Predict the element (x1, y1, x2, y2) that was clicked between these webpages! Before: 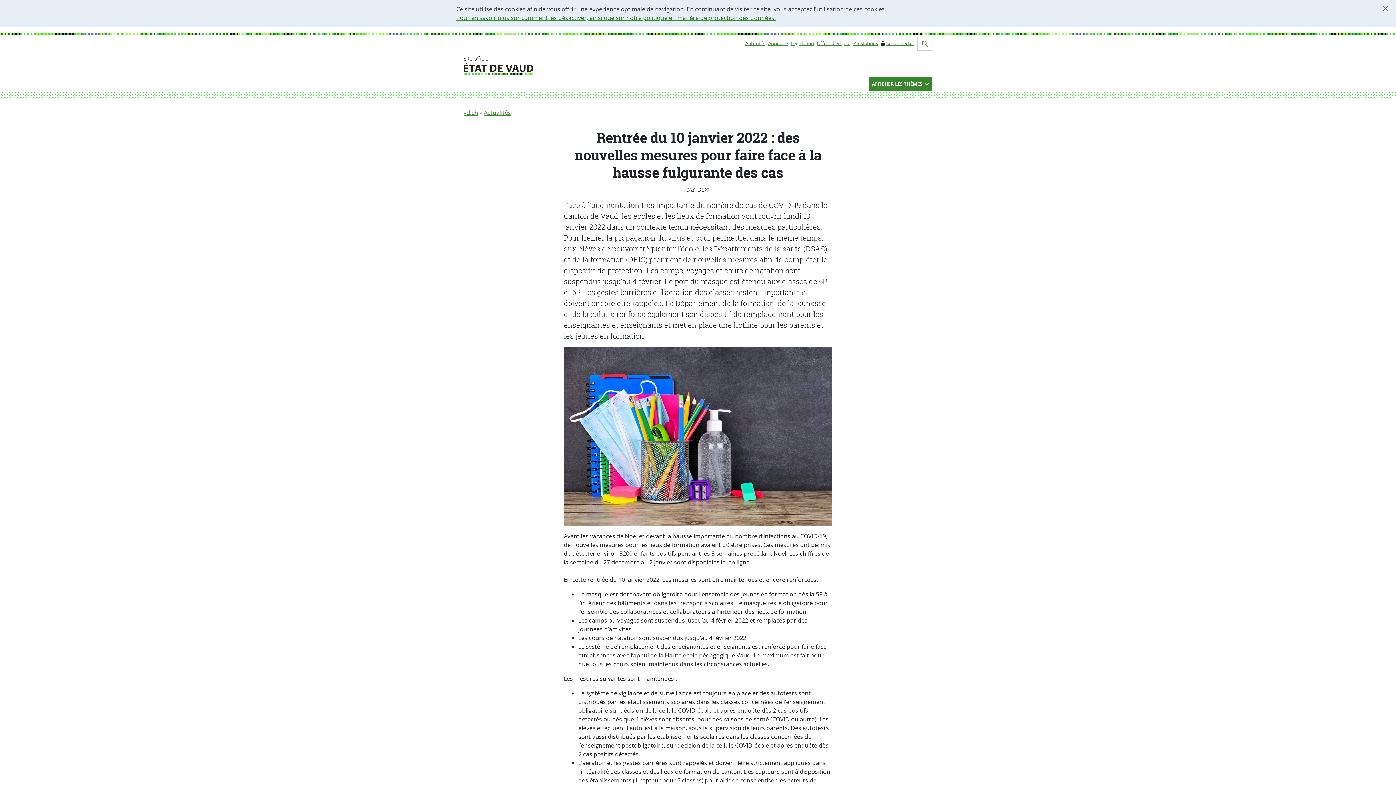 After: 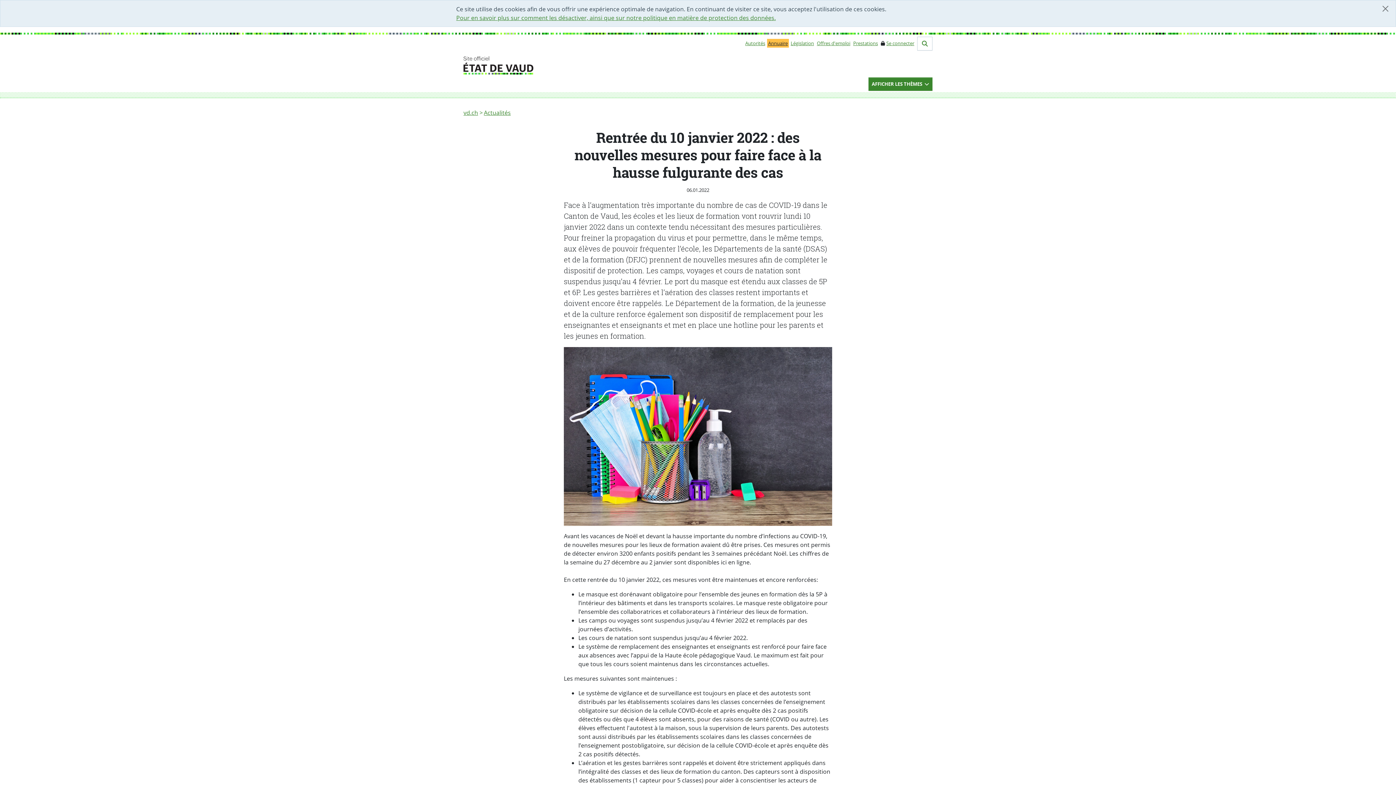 Action: label: Annuaire bbox: (768, 40, 788, 46)